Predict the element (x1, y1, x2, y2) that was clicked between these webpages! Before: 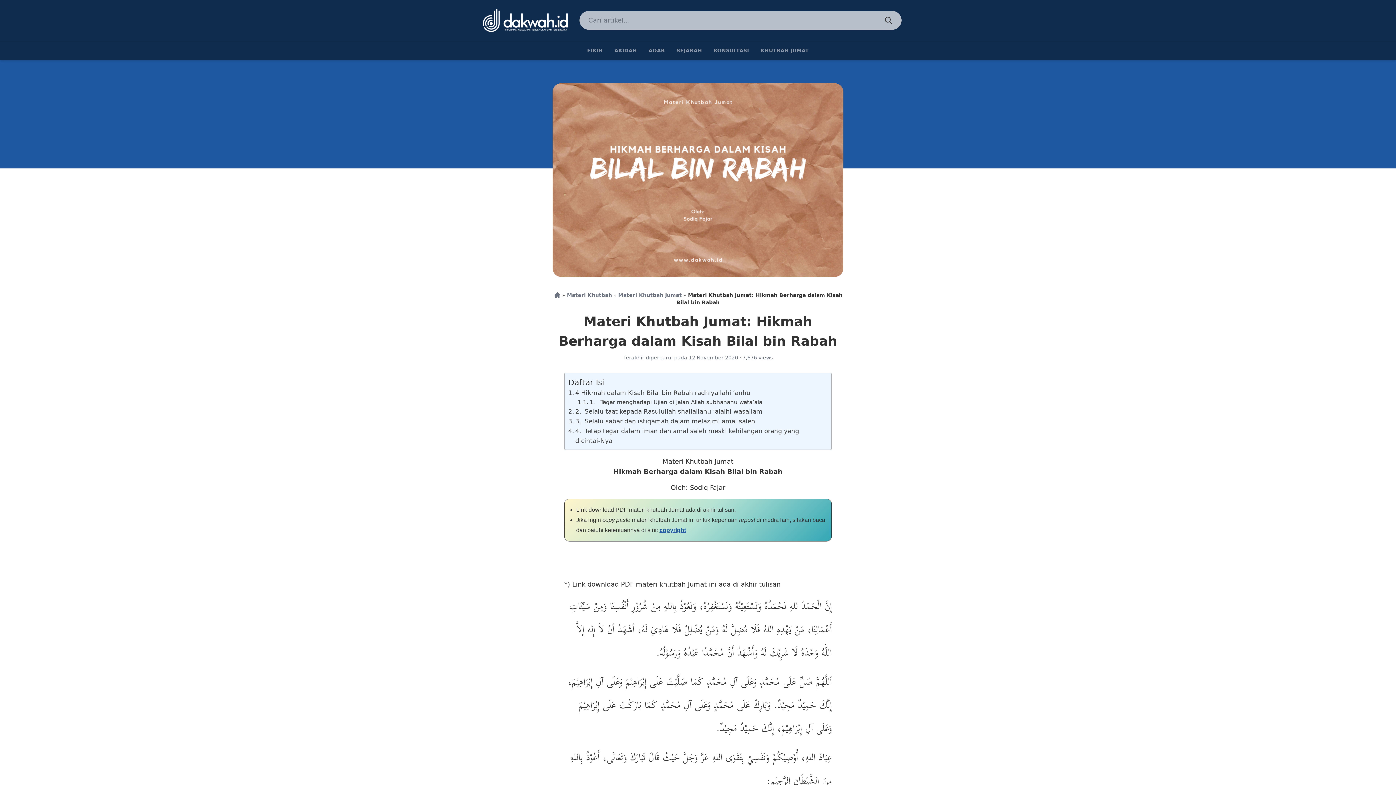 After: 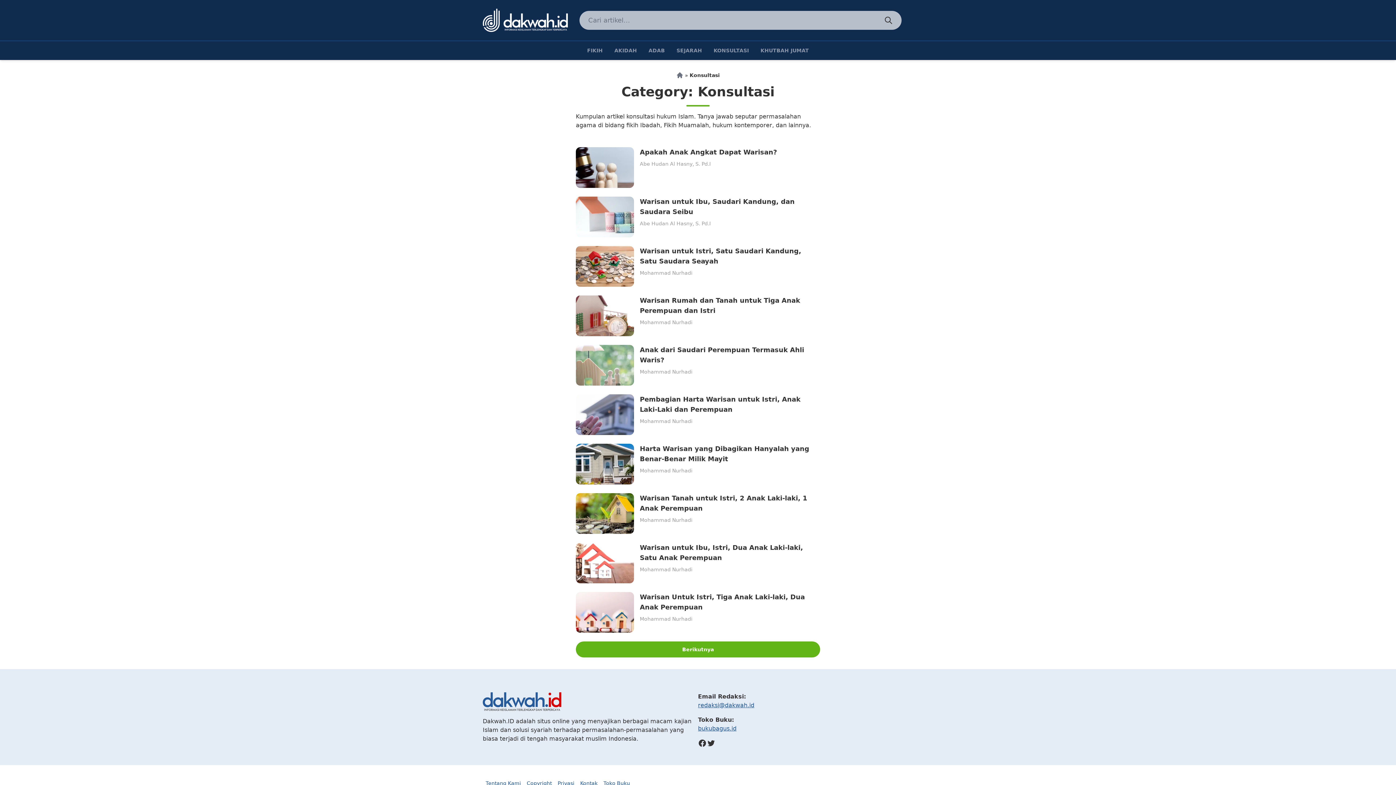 Action: label: KONSULTASI bbox: (708, 41, 754, 60)